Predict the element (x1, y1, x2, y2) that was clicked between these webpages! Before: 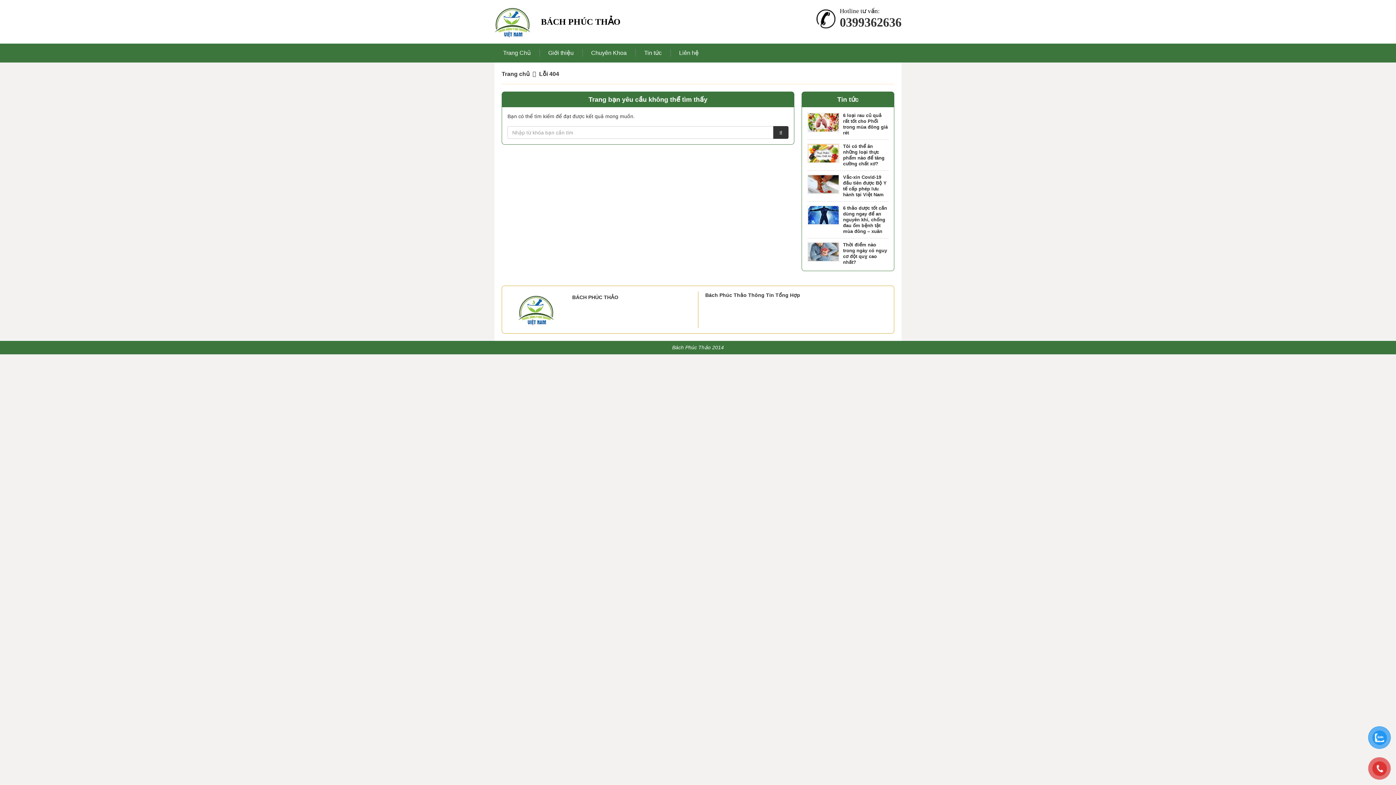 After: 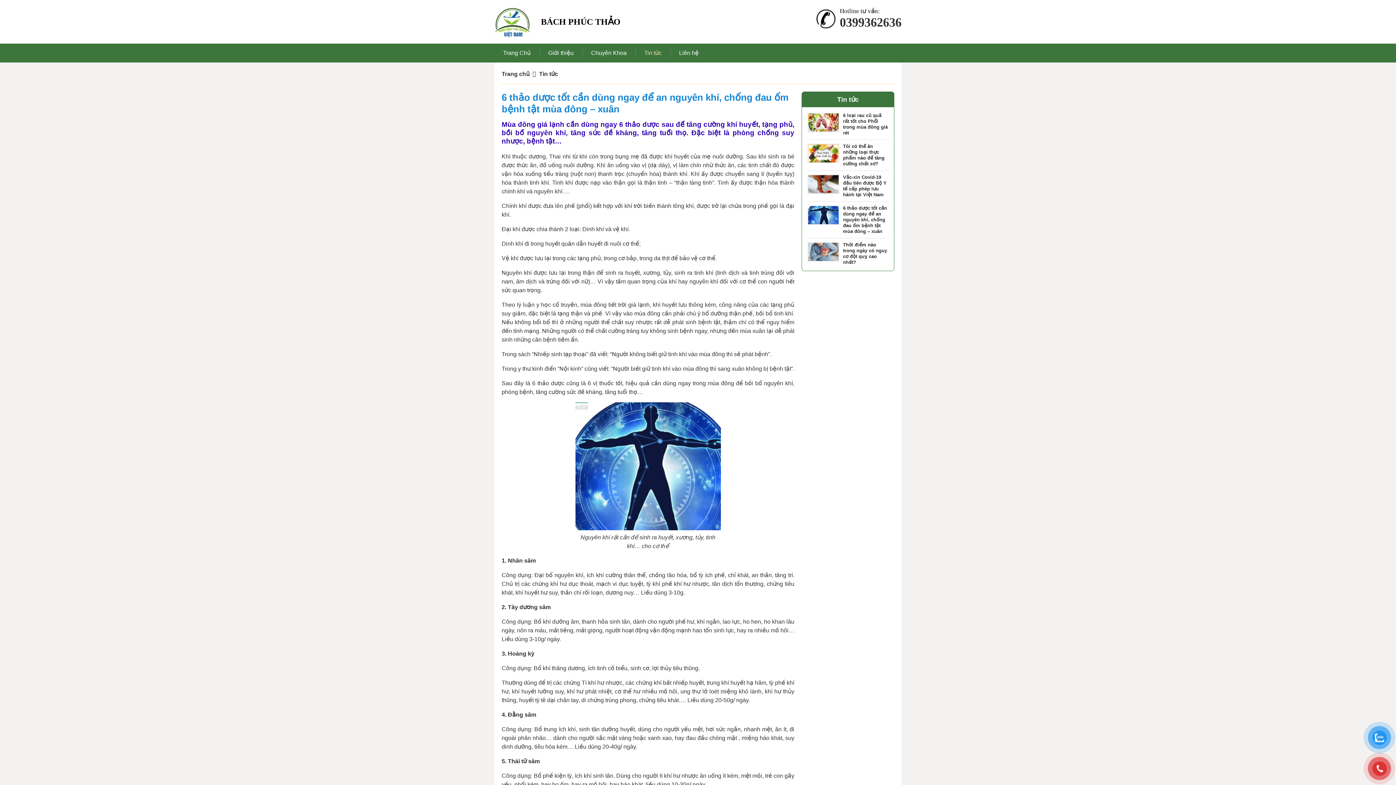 Action: bbox: (843, 205, 887, 234) label: 6 thảo dược tốt cần dùng ngay để an nguyên khí, chống đau ốm bệnh tật mùa đông – xuân